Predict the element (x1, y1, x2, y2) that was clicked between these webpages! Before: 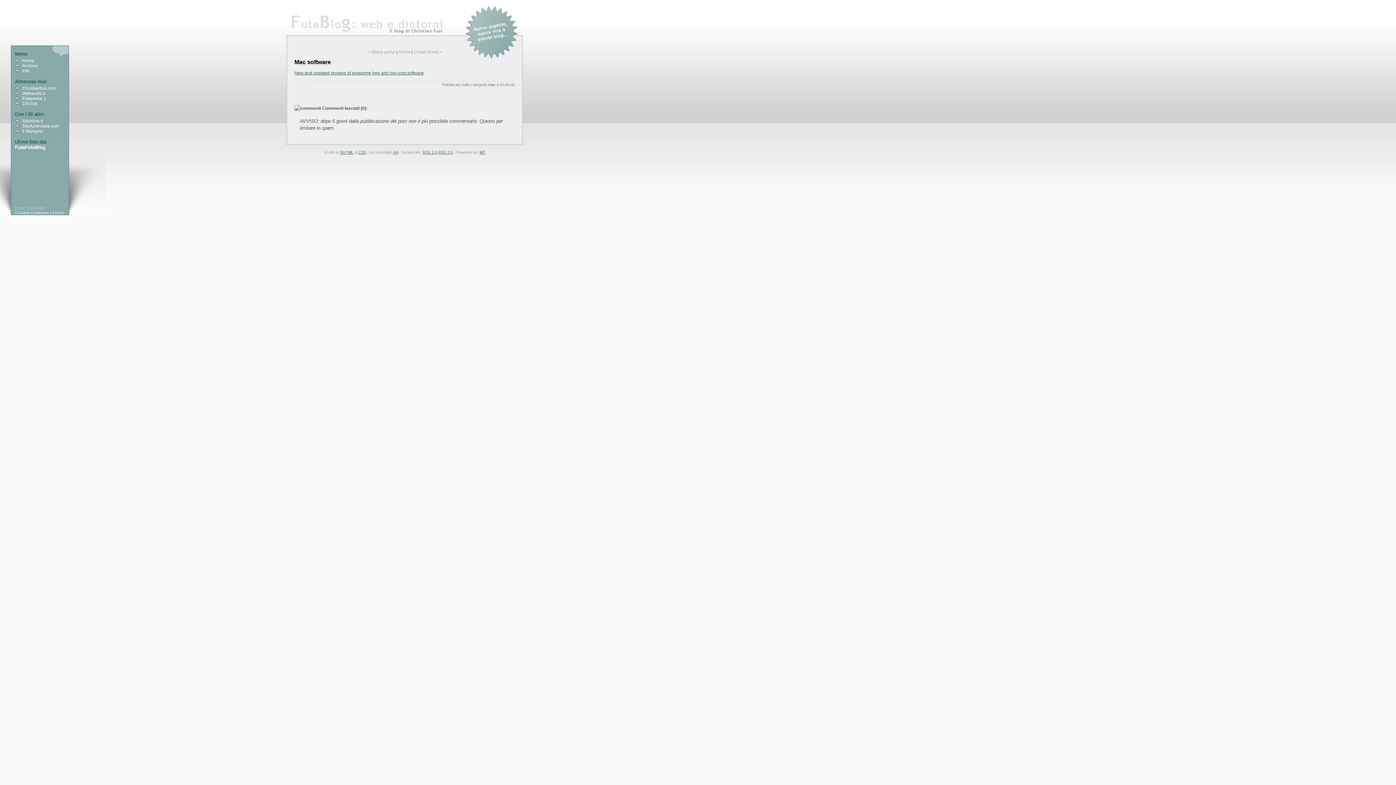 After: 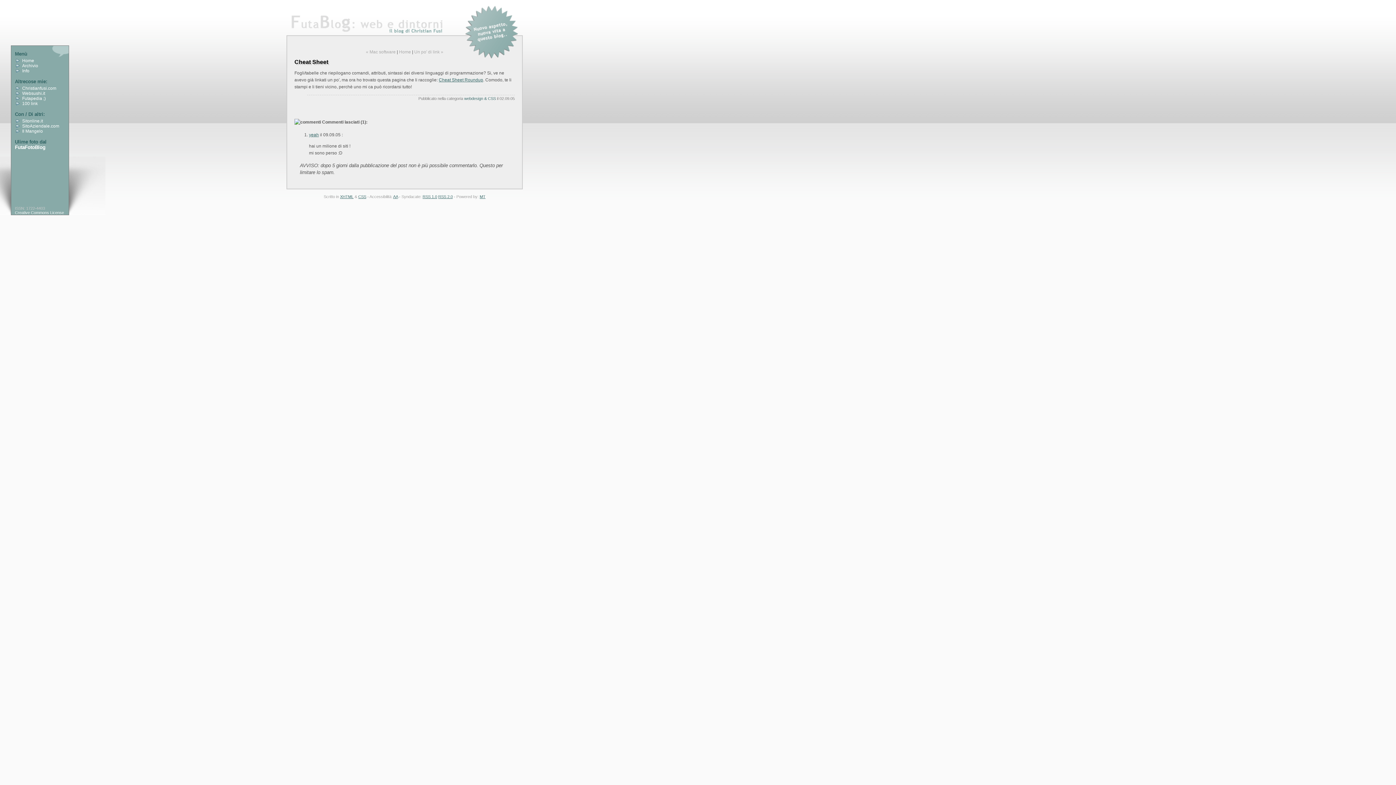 Action: bbox: (413, 49, 442, 54) label: Cheat Sheet »